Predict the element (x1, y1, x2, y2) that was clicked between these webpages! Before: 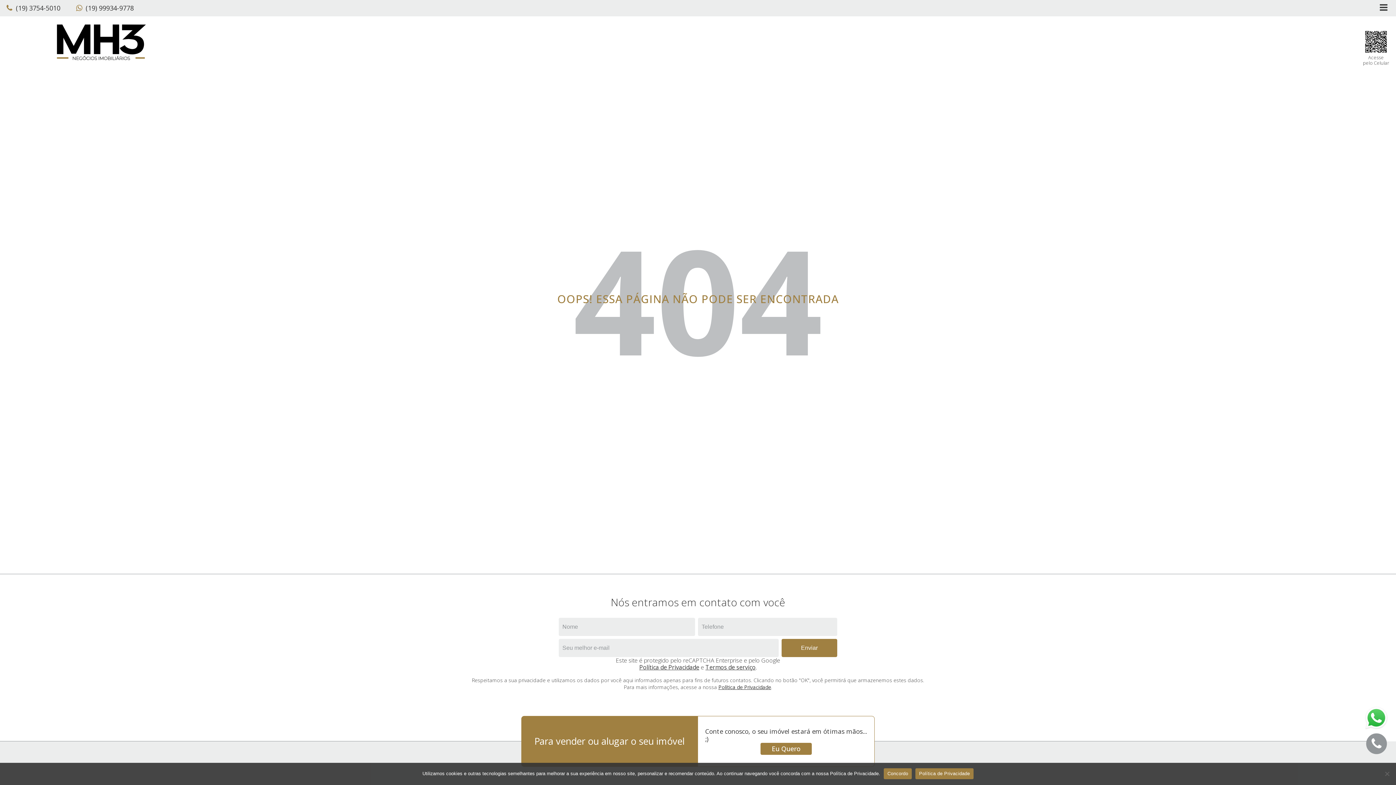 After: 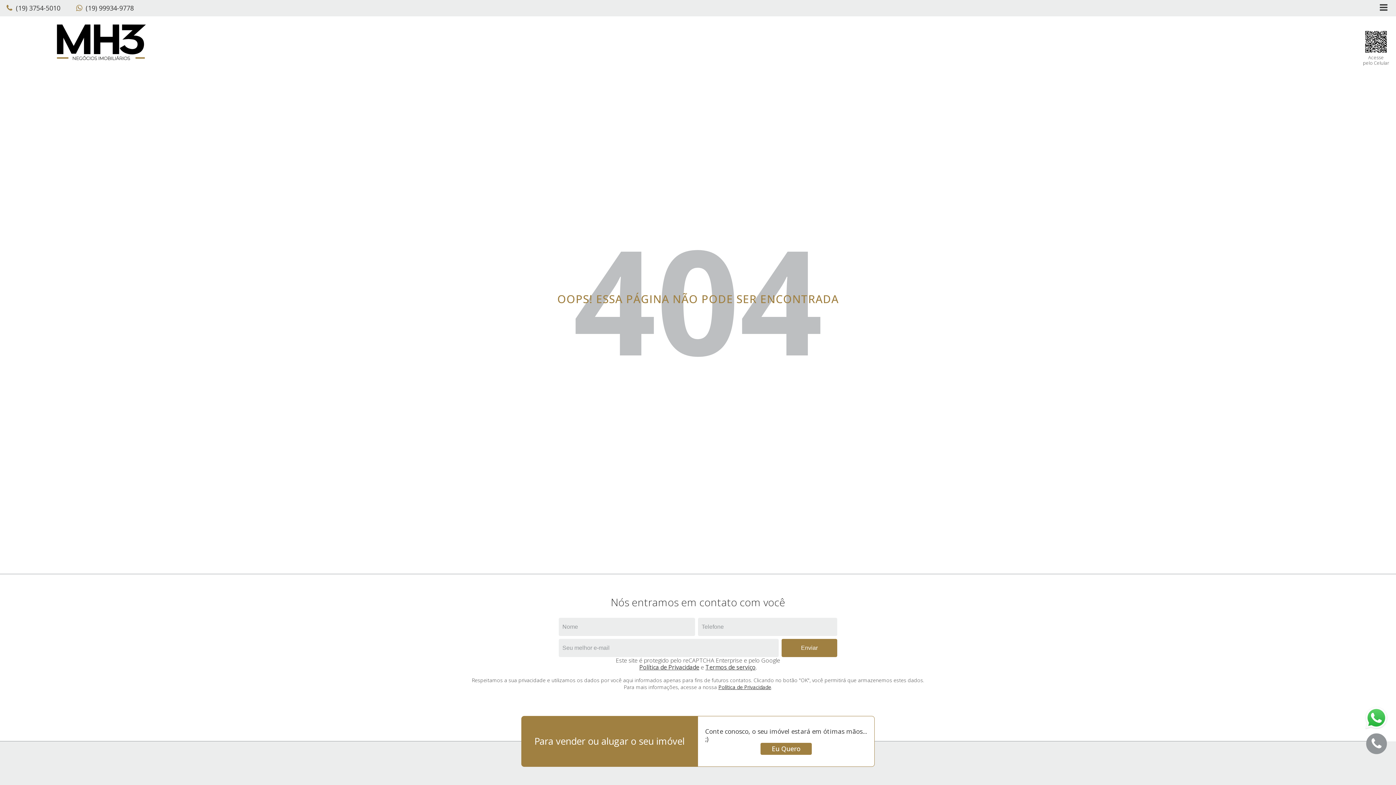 Action: bbox: (884, 768, 912, 779) label: Concordo